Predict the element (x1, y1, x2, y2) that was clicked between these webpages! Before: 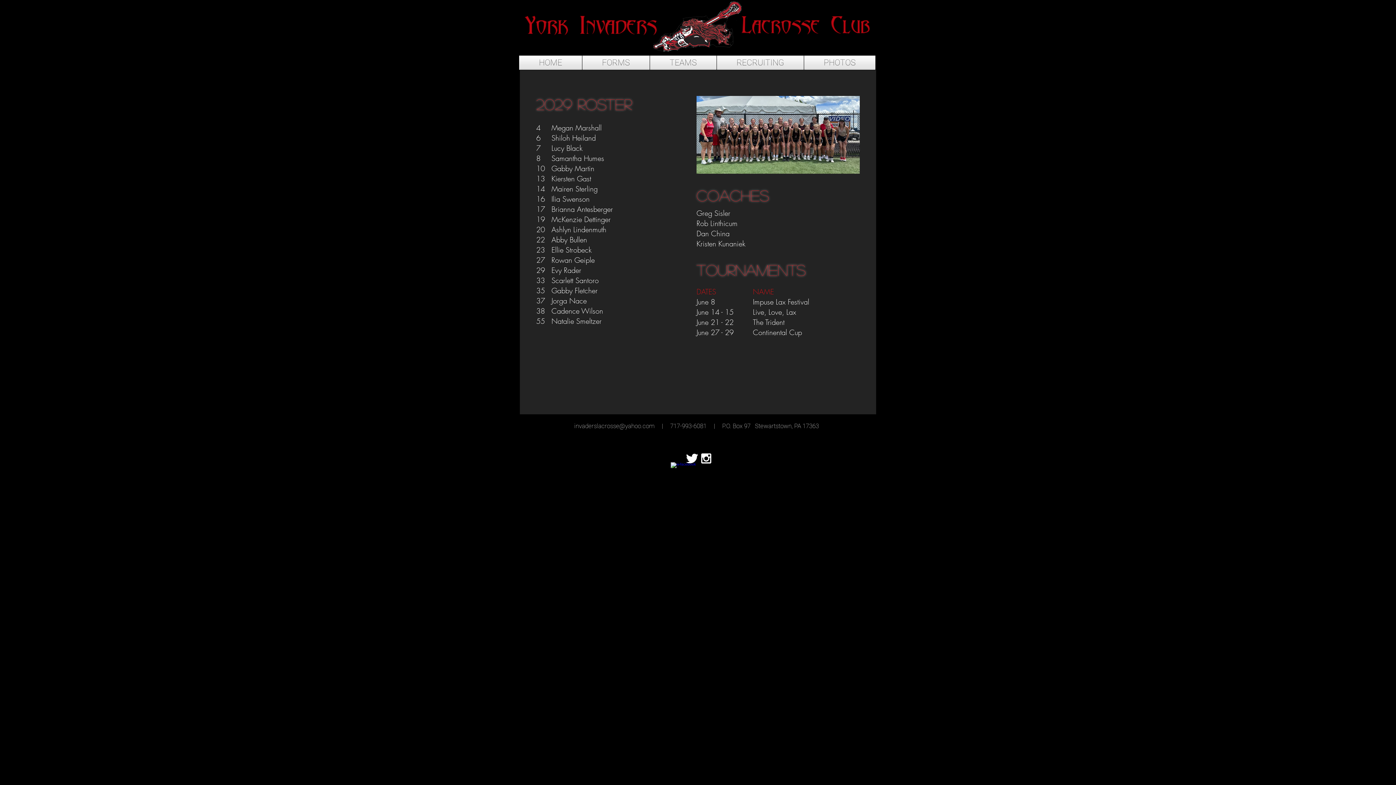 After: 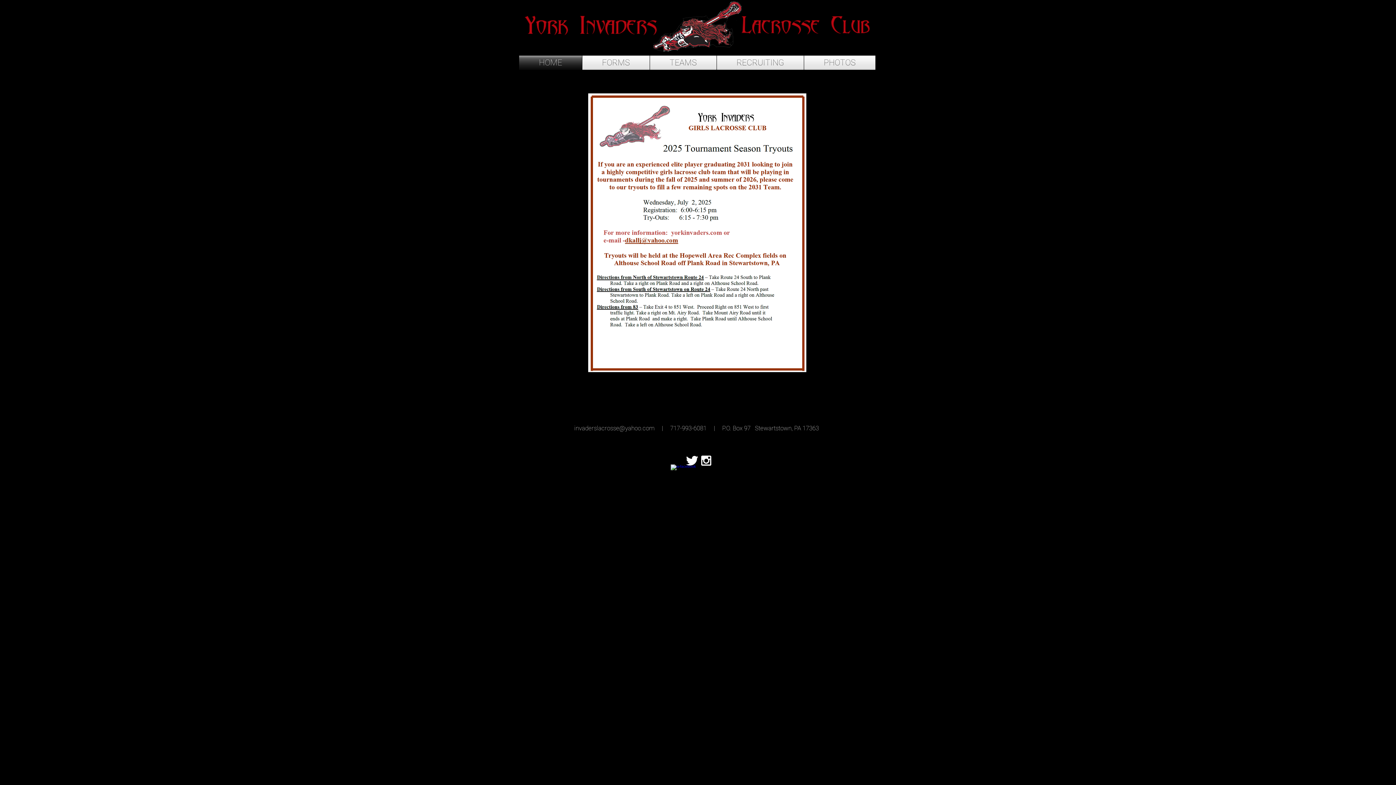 Action: bbox: (641, 0, 754, 52)